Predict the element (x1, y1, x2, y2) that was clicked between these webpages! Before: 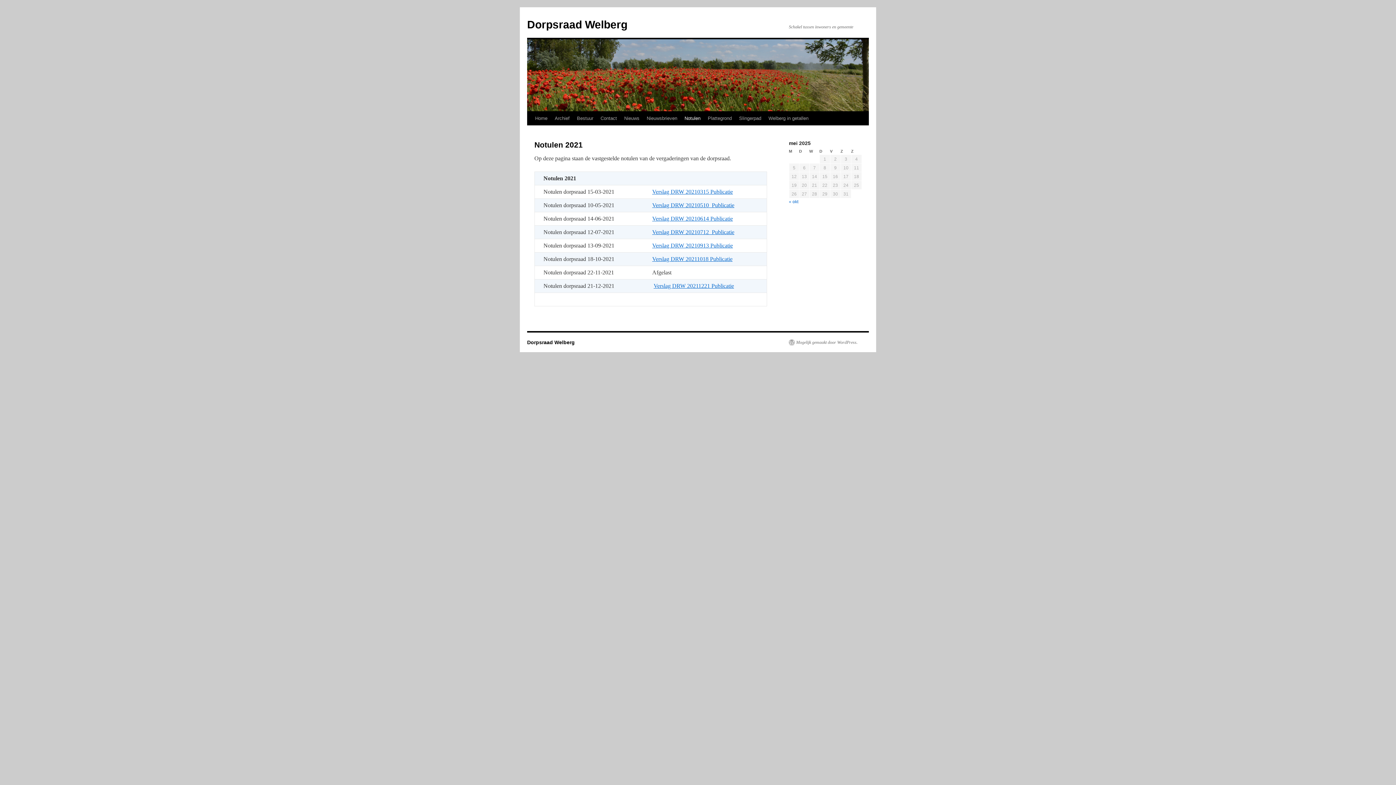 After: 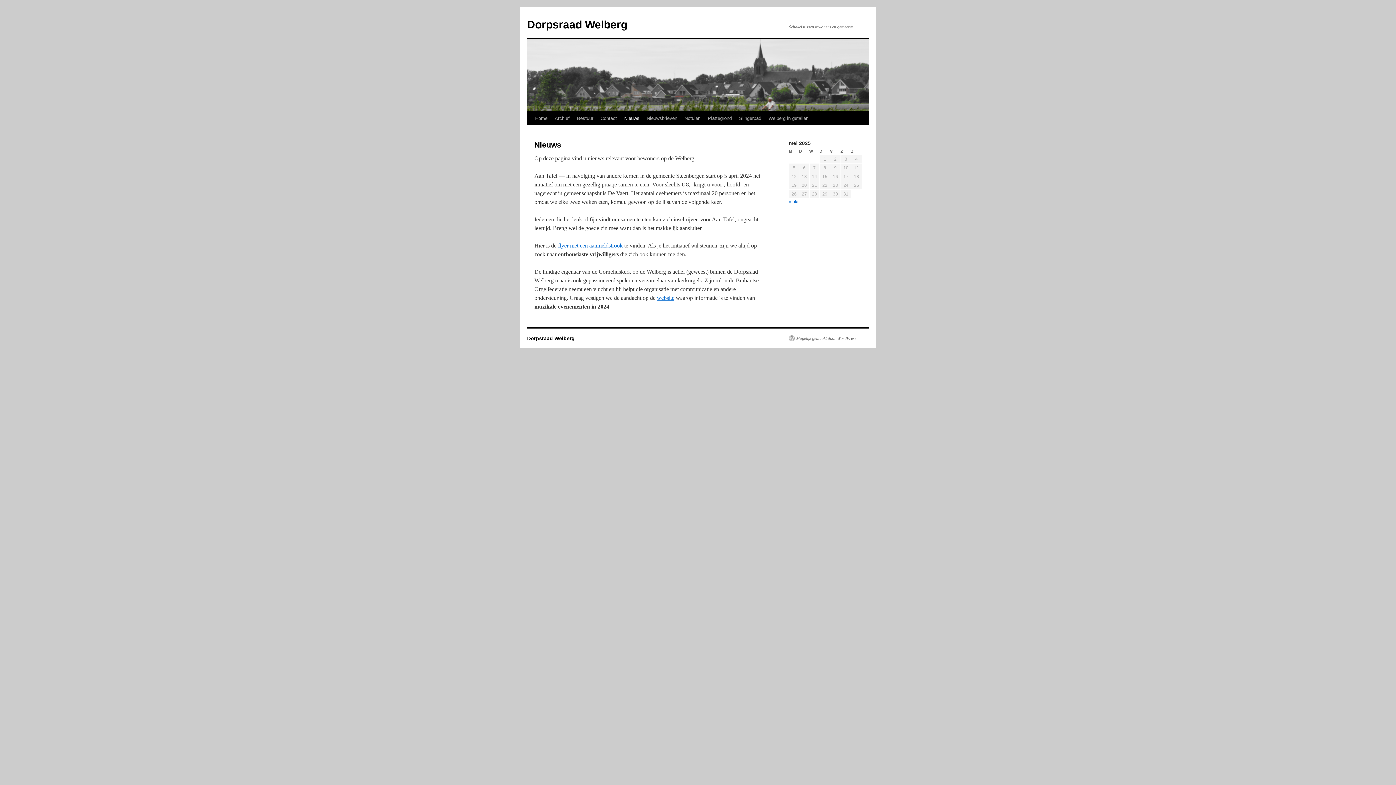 Action: bbox: (620, 111, 643, 125) label: Nieuws